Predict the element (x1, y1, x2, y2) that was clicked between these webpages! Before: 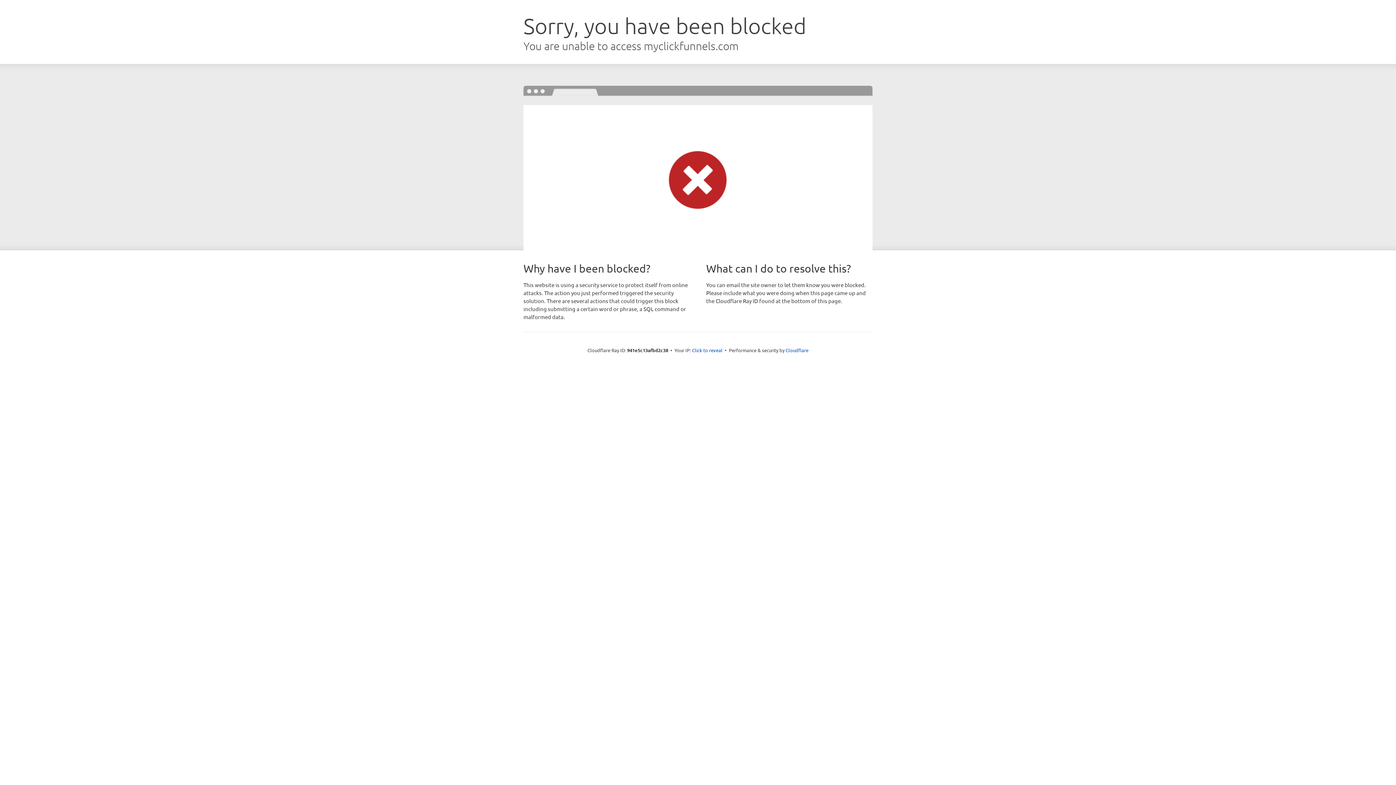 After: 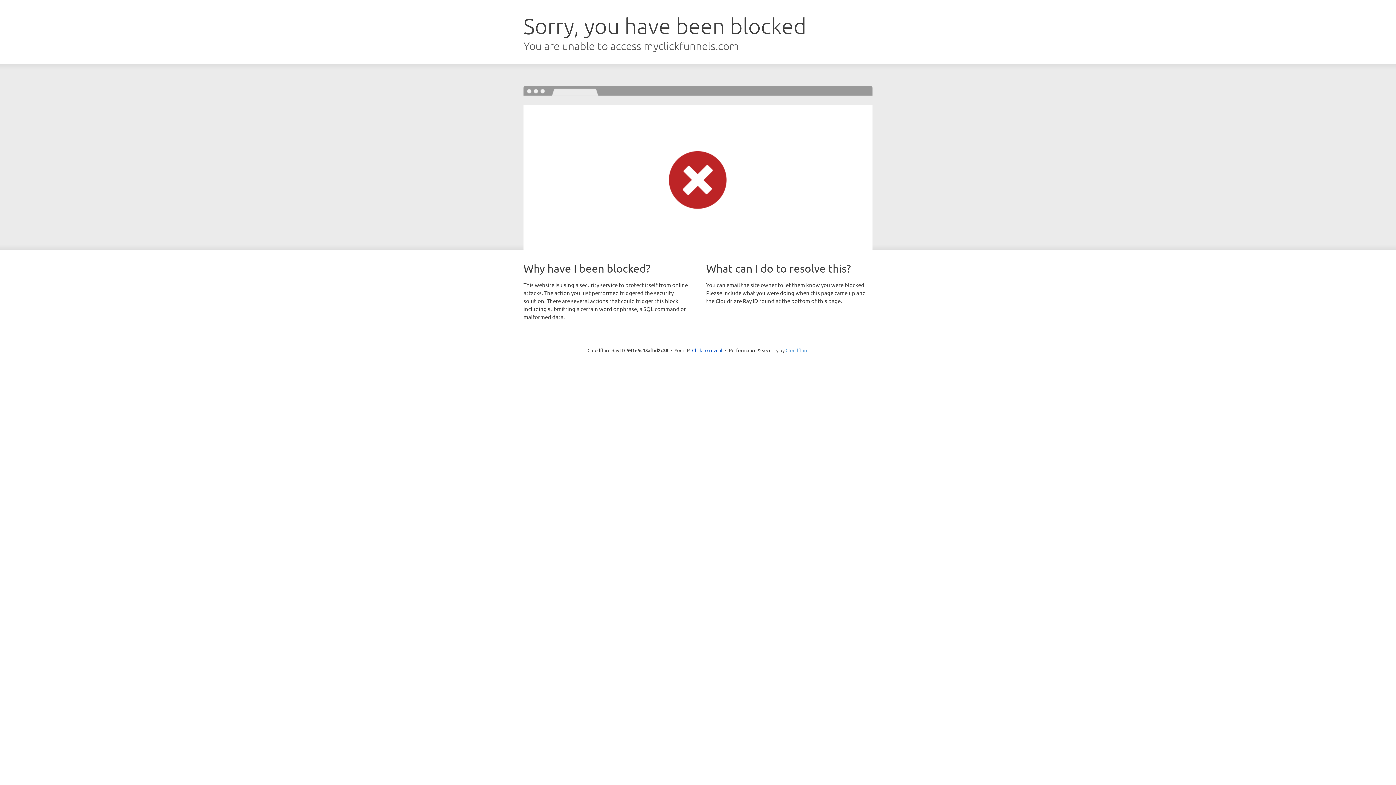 Action: bbox: (785, 347, 808, 353) label: Cloudflare